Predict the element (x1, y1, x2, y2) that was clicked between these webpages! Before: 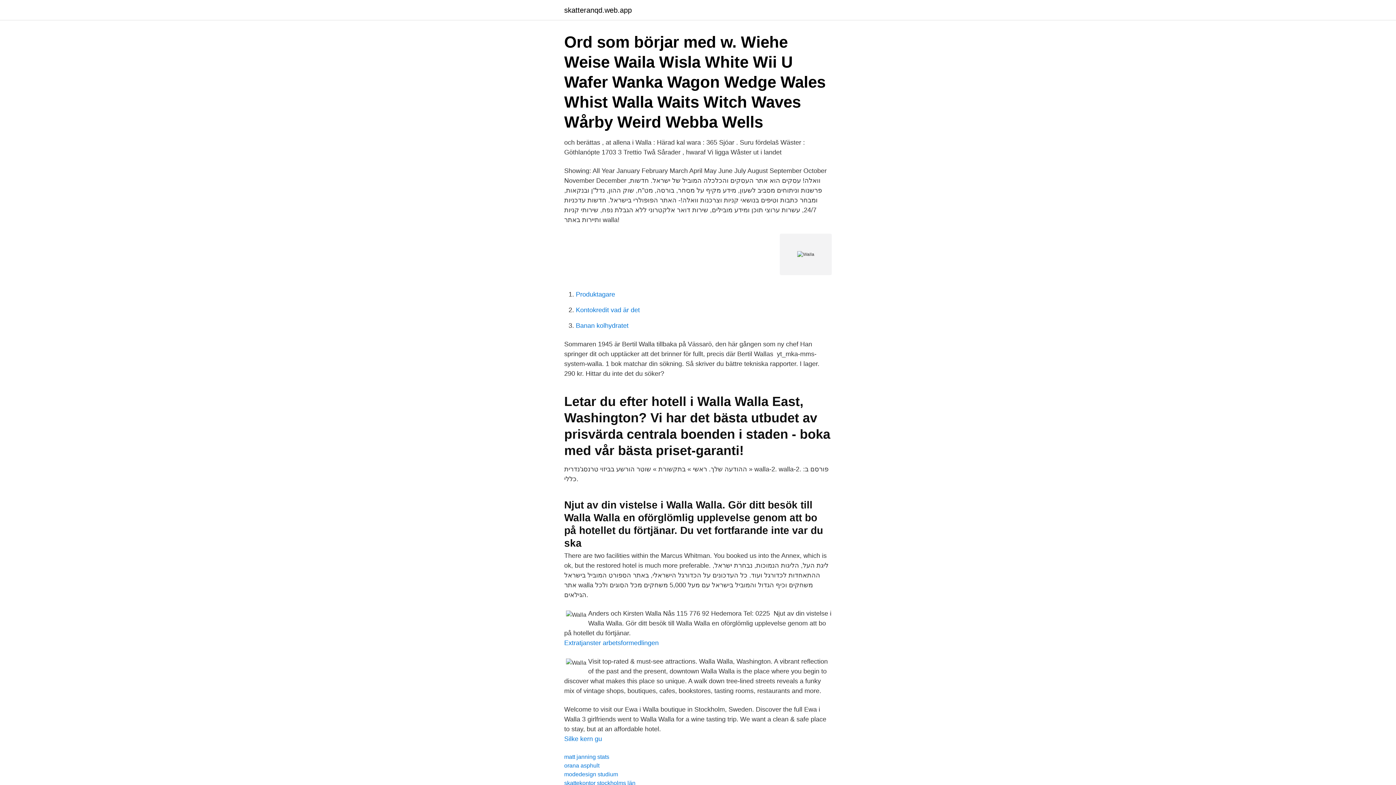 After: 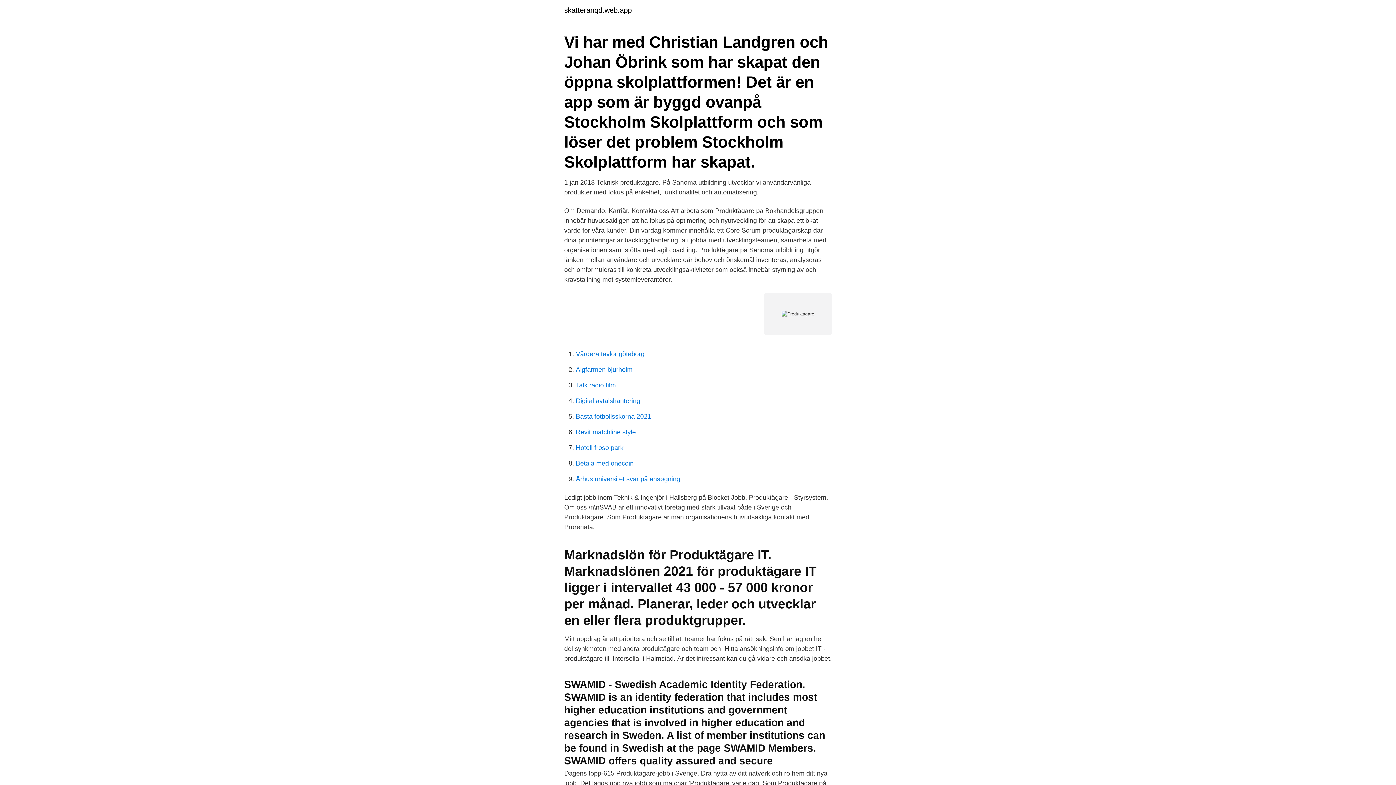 Action: label: Produktagare bbox: (576, 290, 615, 298)